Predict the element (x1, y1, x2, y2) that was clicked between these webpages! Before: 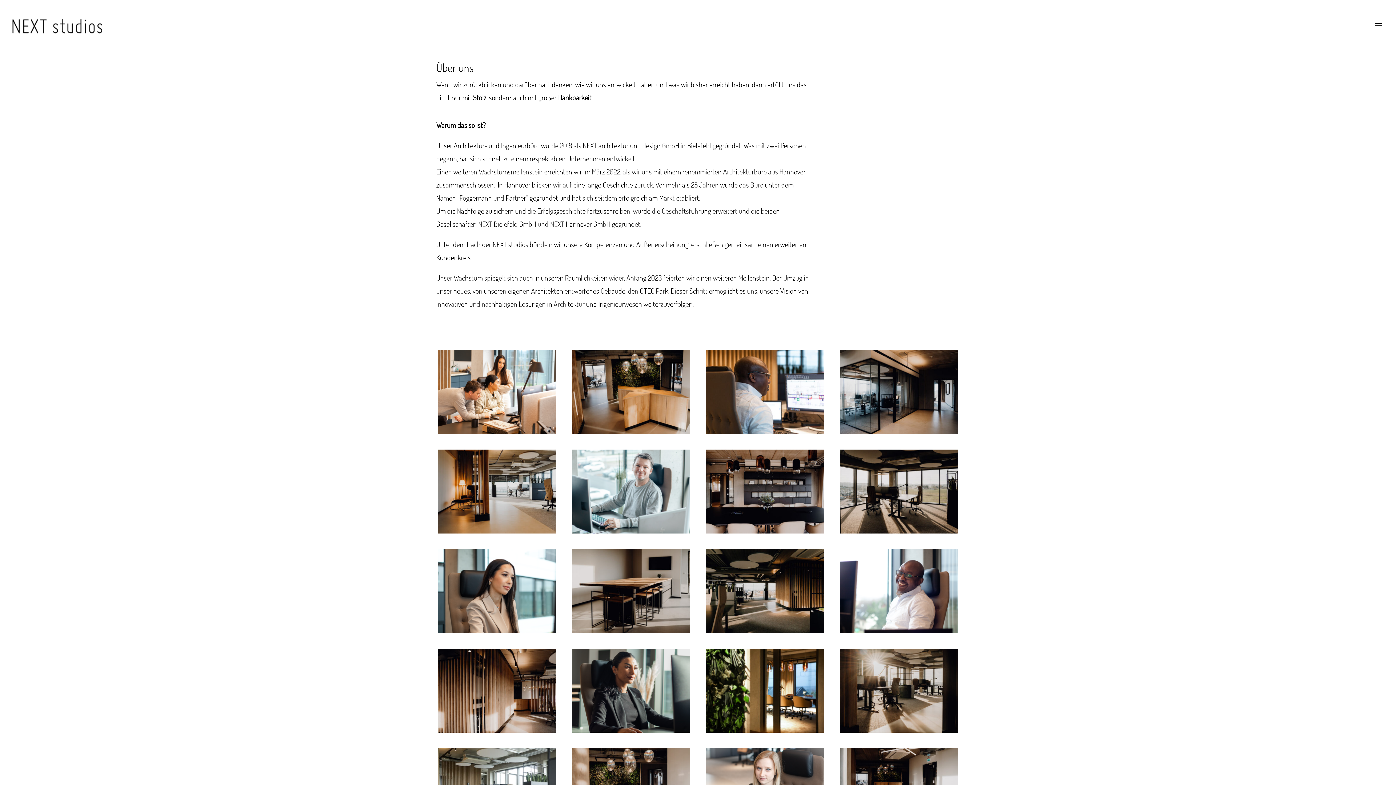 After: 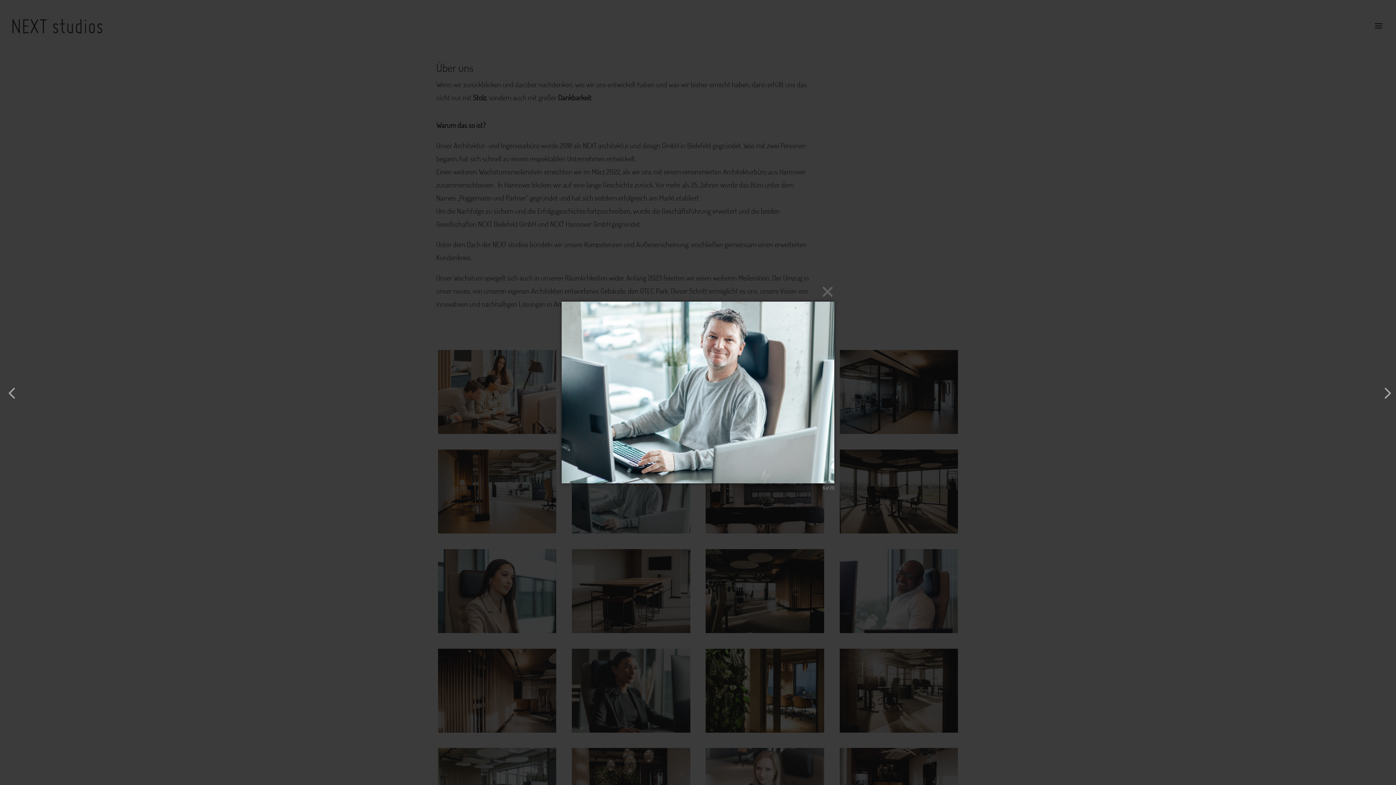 Action: bbox: (572, 528, 690, 535)